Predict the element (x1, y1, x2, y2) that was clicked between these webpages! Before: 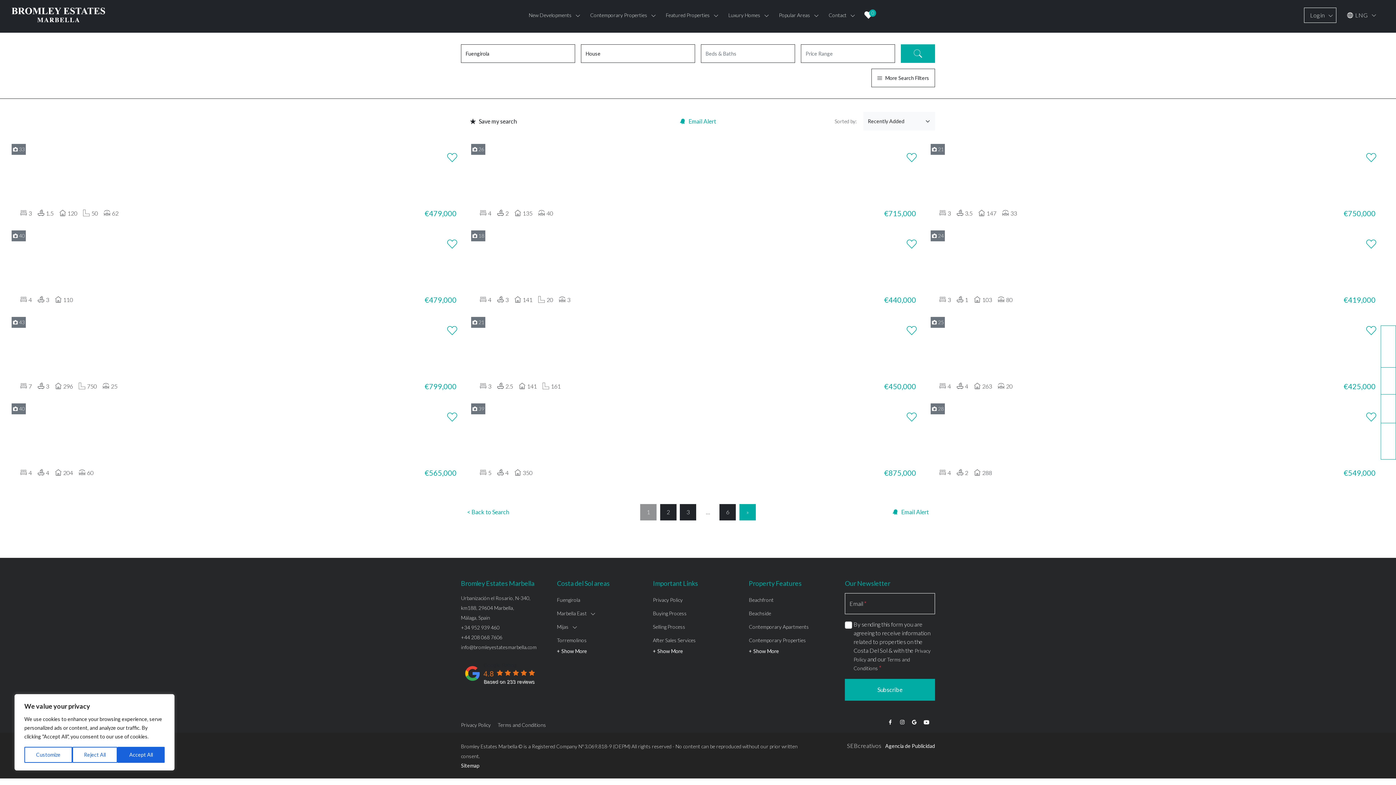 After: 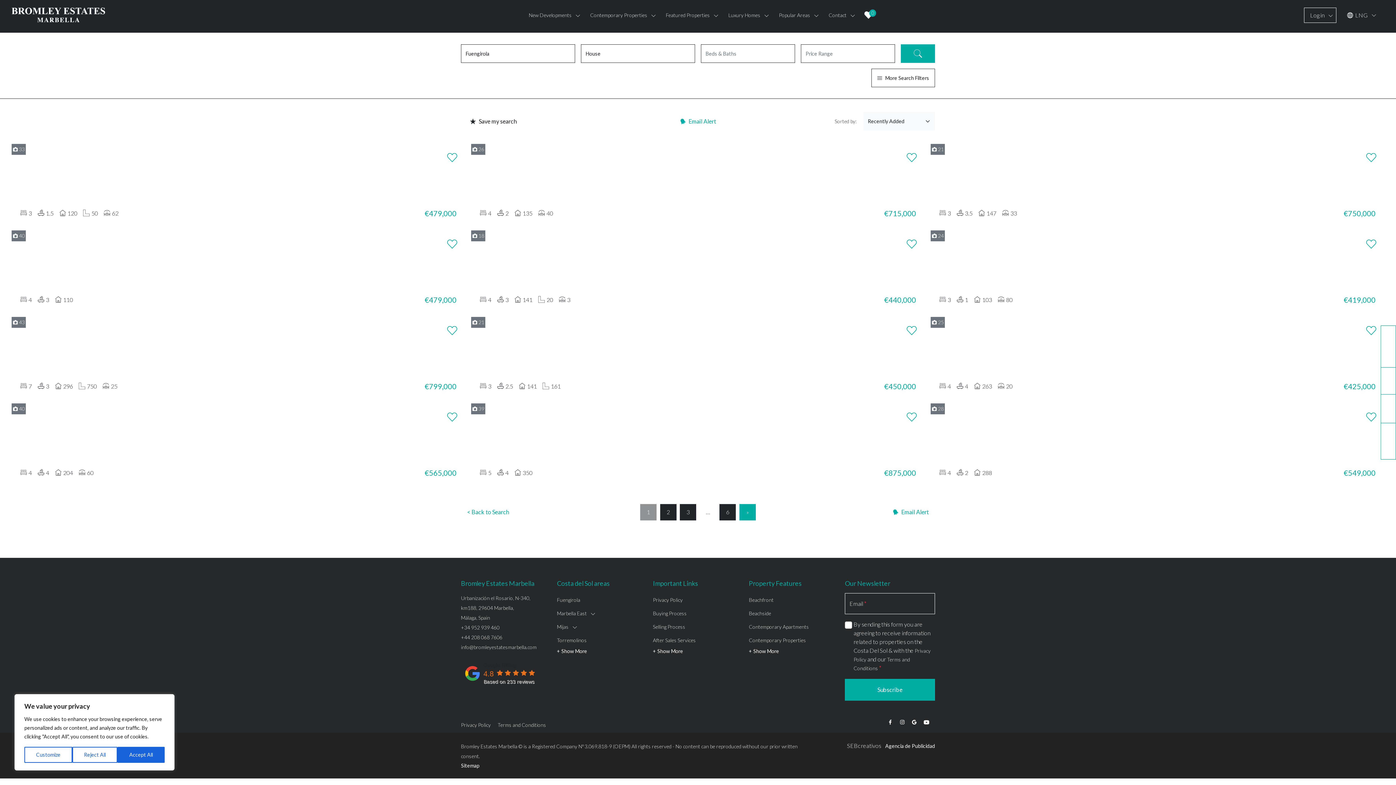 Action: label: +44 208 068 7606 bbox: (461, 634, 502, 640)